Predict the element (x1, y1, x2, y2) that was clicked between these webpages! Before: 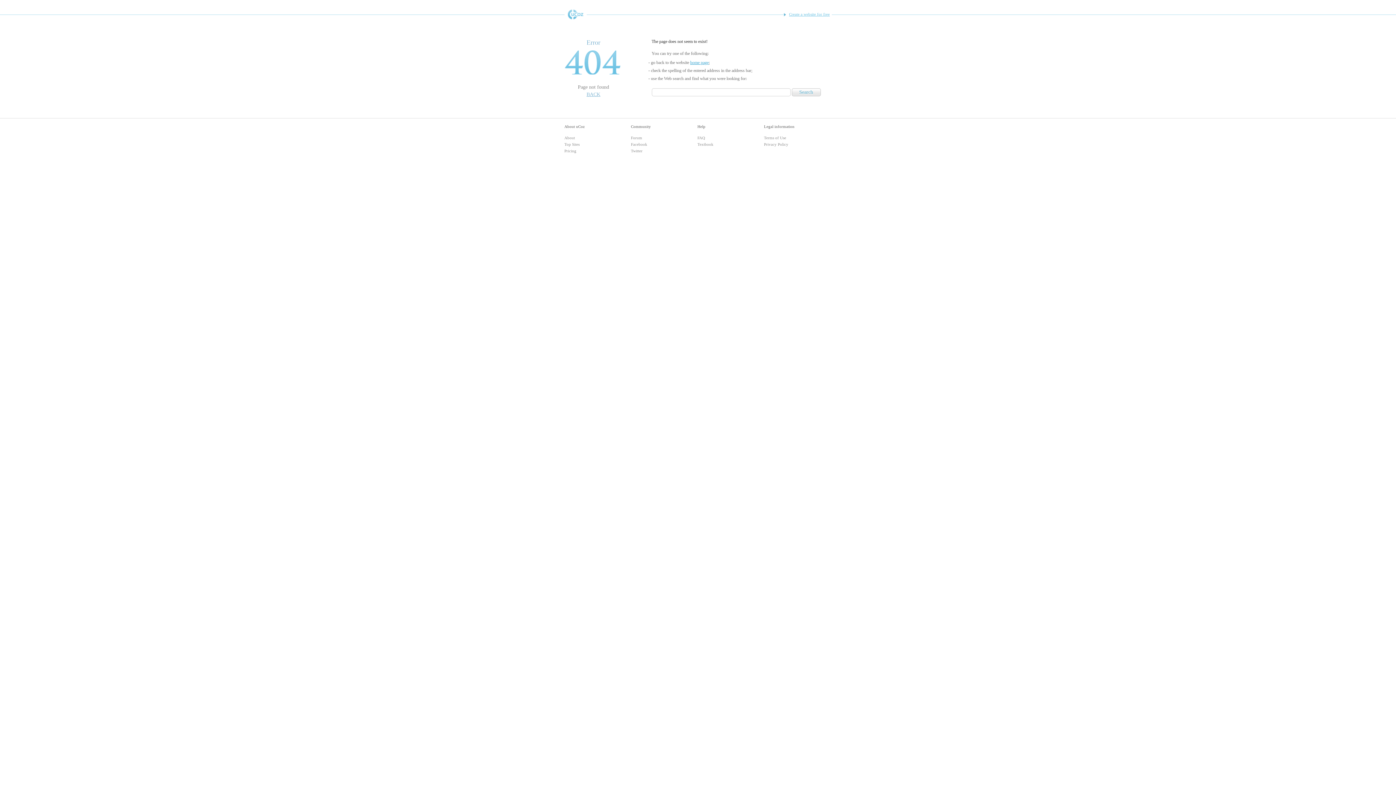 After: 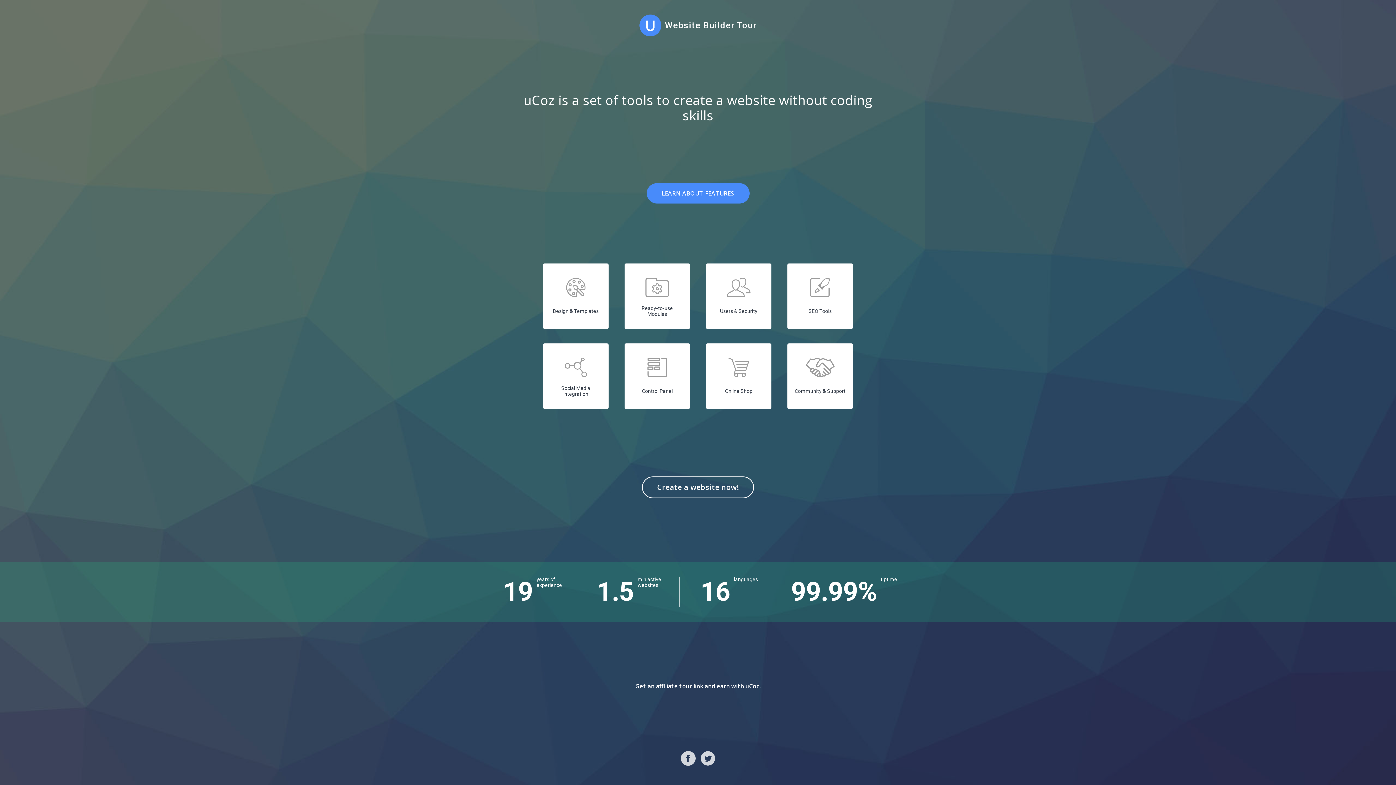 Action: bbox: (564, 135, 575, 140) label: About